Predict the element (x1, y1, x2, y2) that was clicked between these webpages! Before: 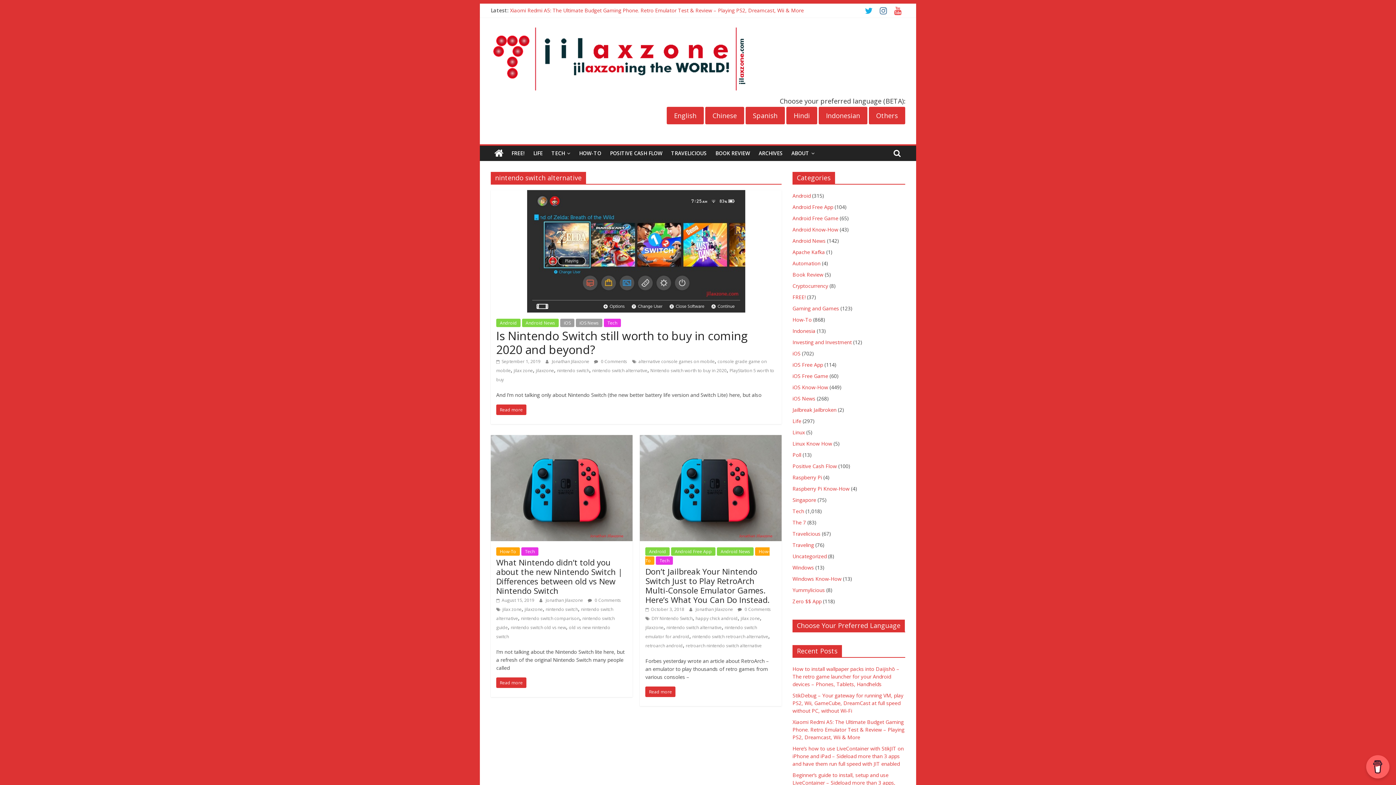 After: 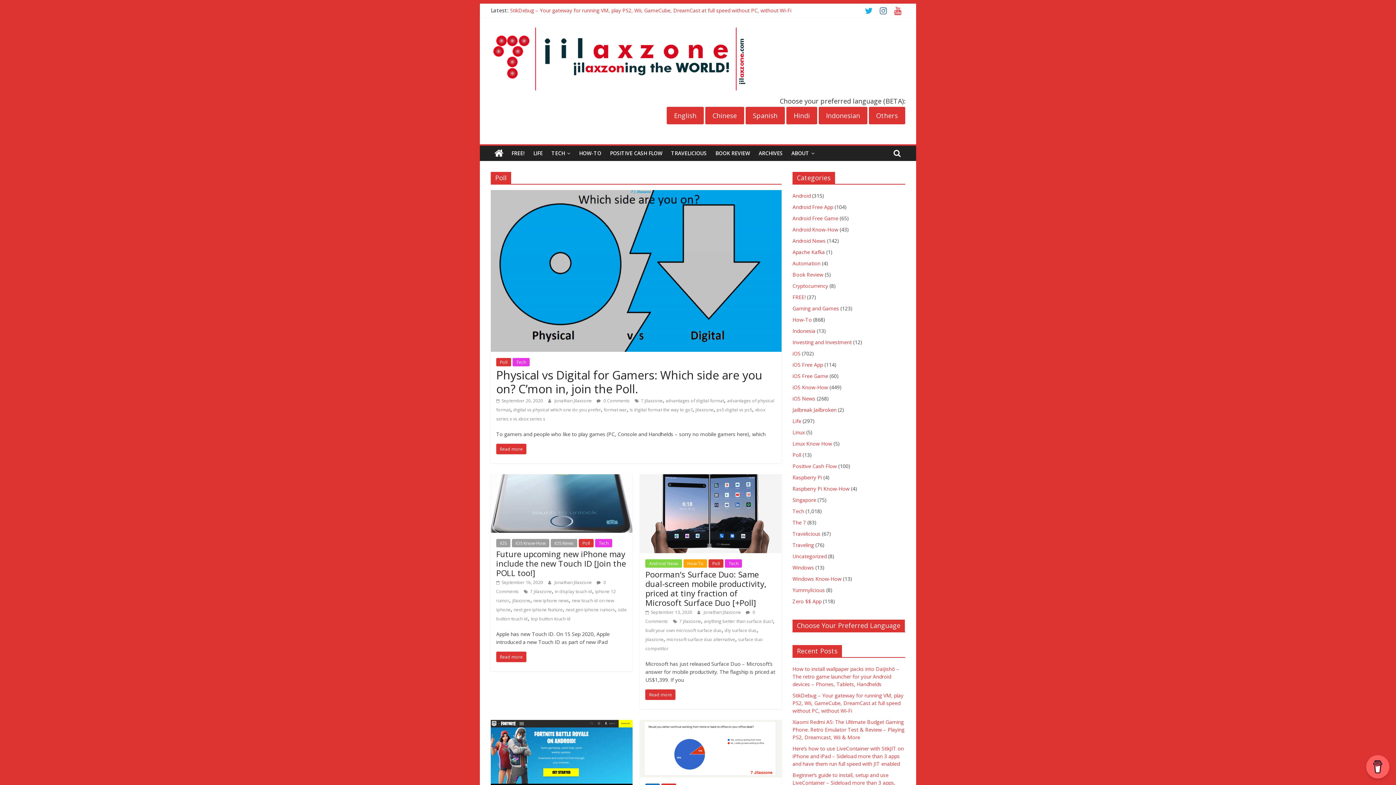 Action: label: Poll bbox: (792, 451, 801, 458)